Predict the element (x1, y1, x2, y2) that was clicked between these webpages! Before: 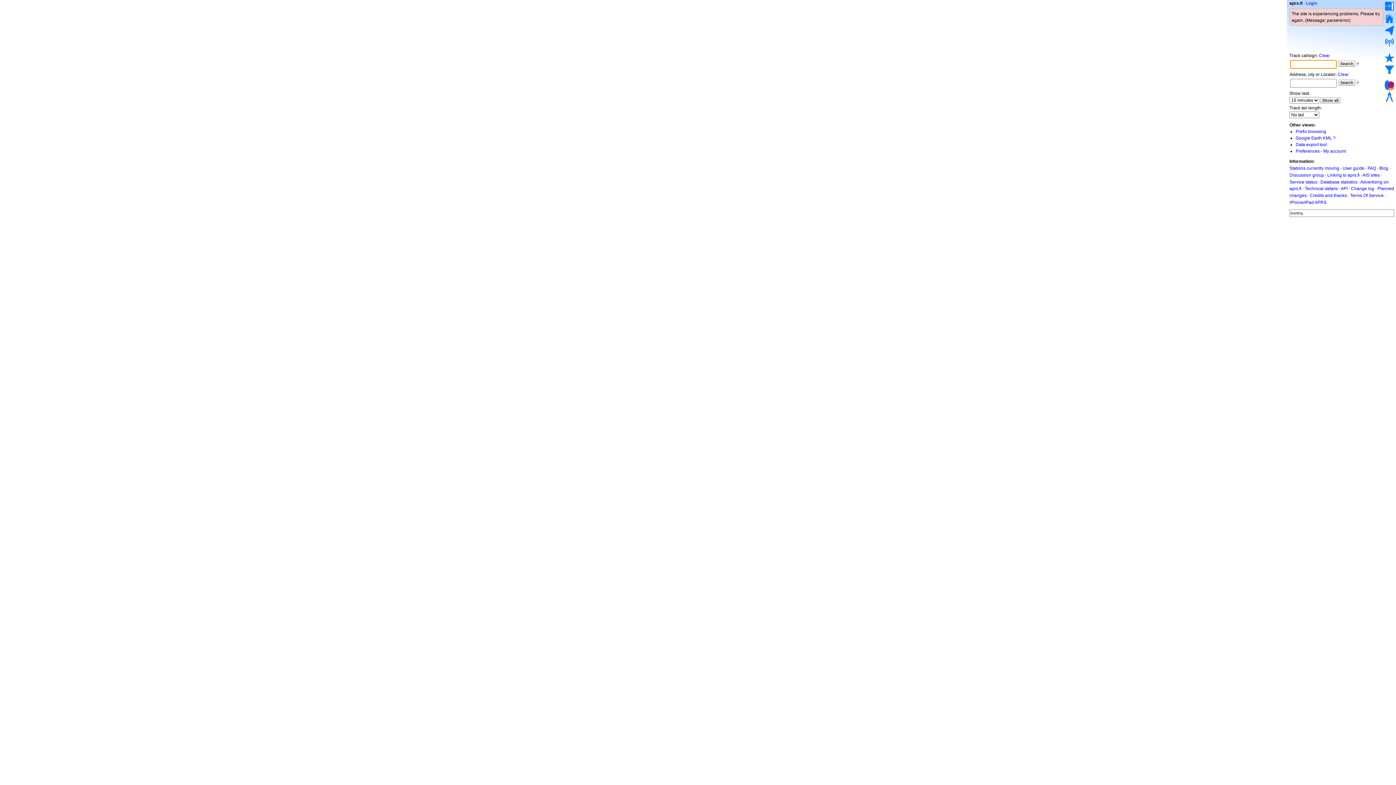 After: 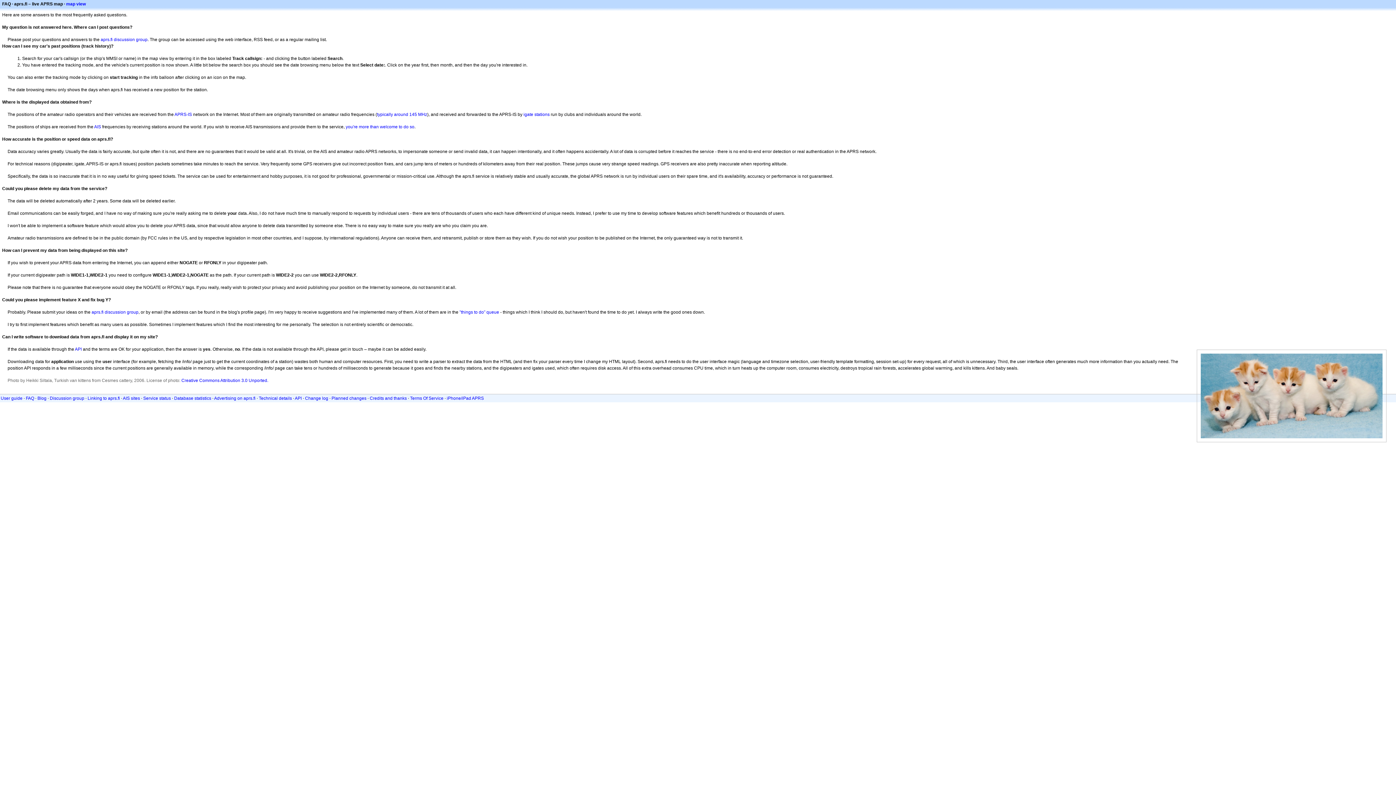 Action: label: FAQ bbox: (1368, 165, 1376, 170)